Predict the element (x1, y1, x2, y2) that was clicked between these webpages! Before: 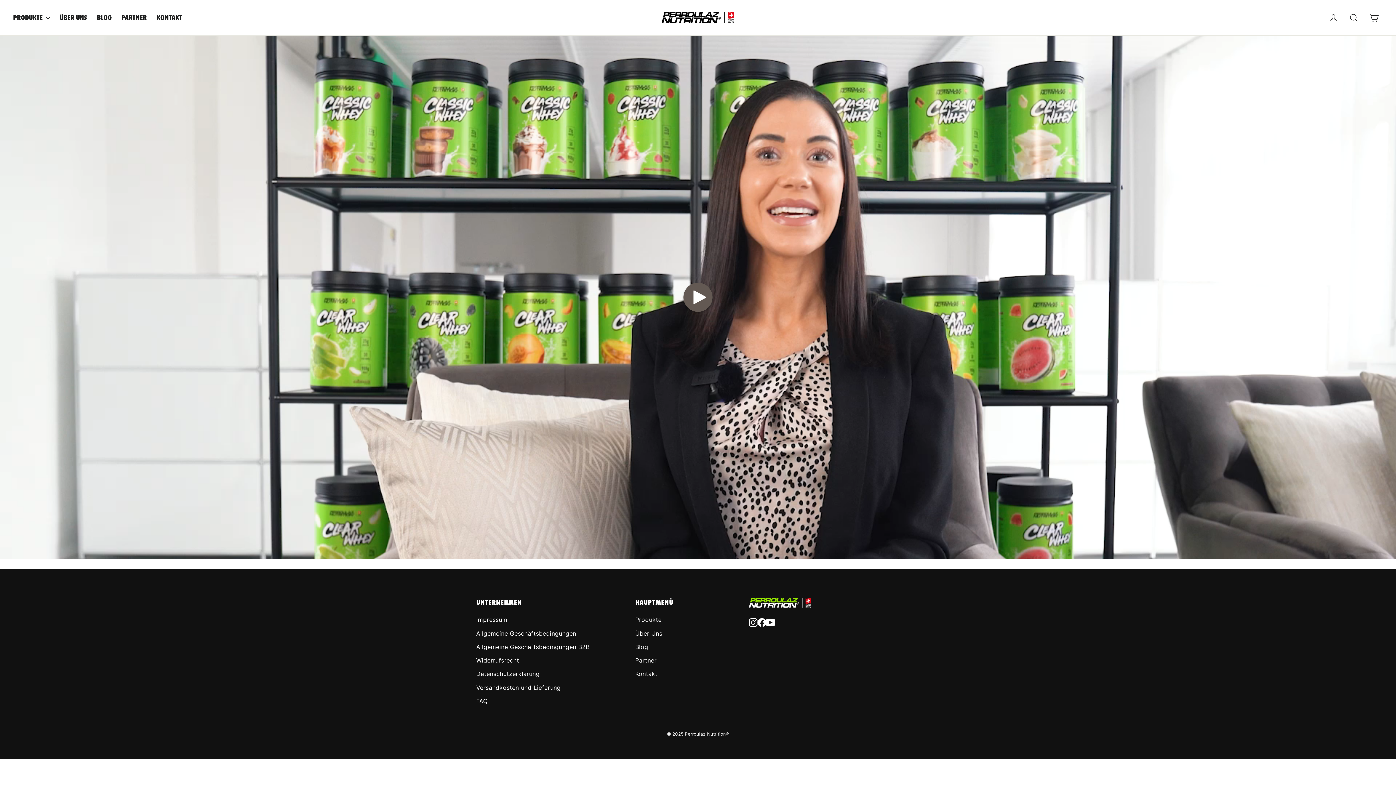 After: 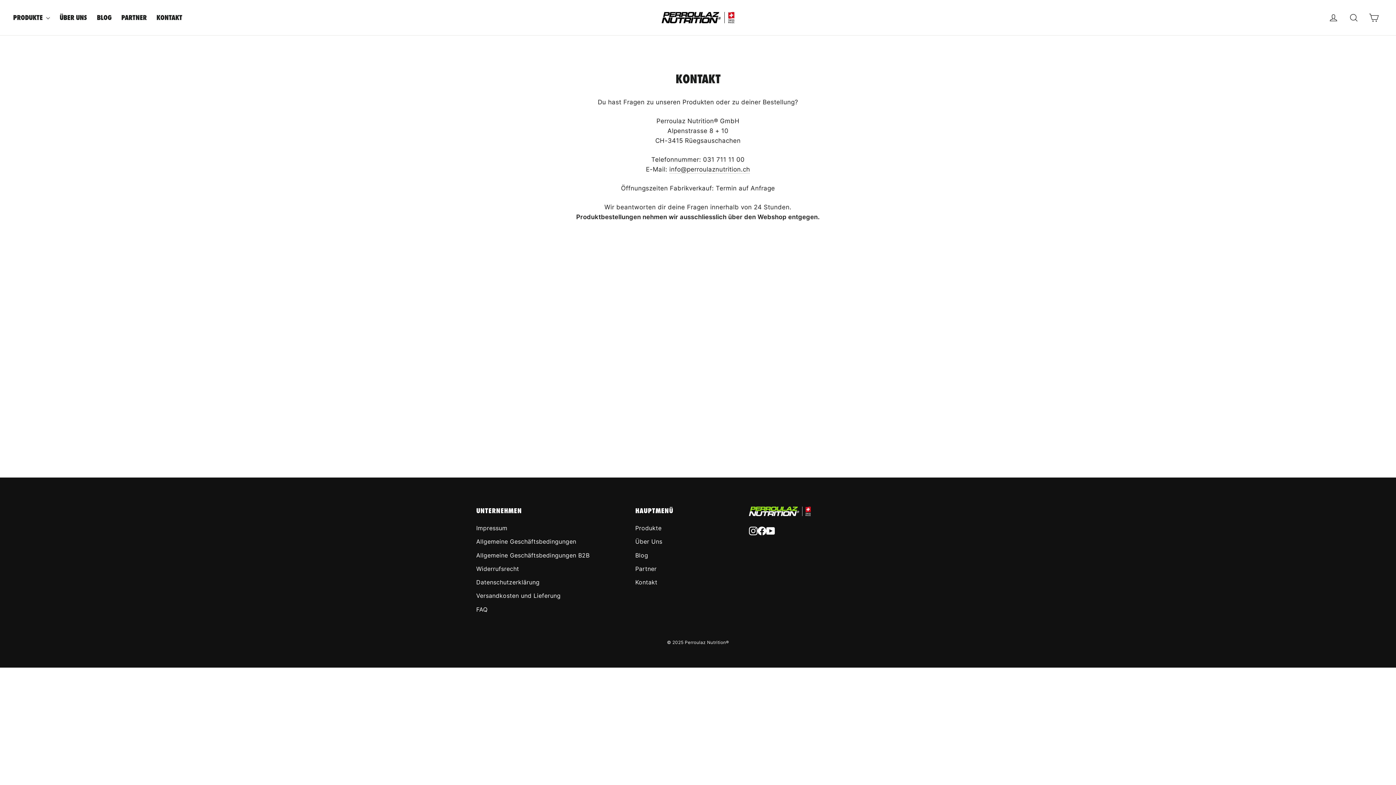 Action: bbox: (153, 9, 185, 25) label: KONTAKT